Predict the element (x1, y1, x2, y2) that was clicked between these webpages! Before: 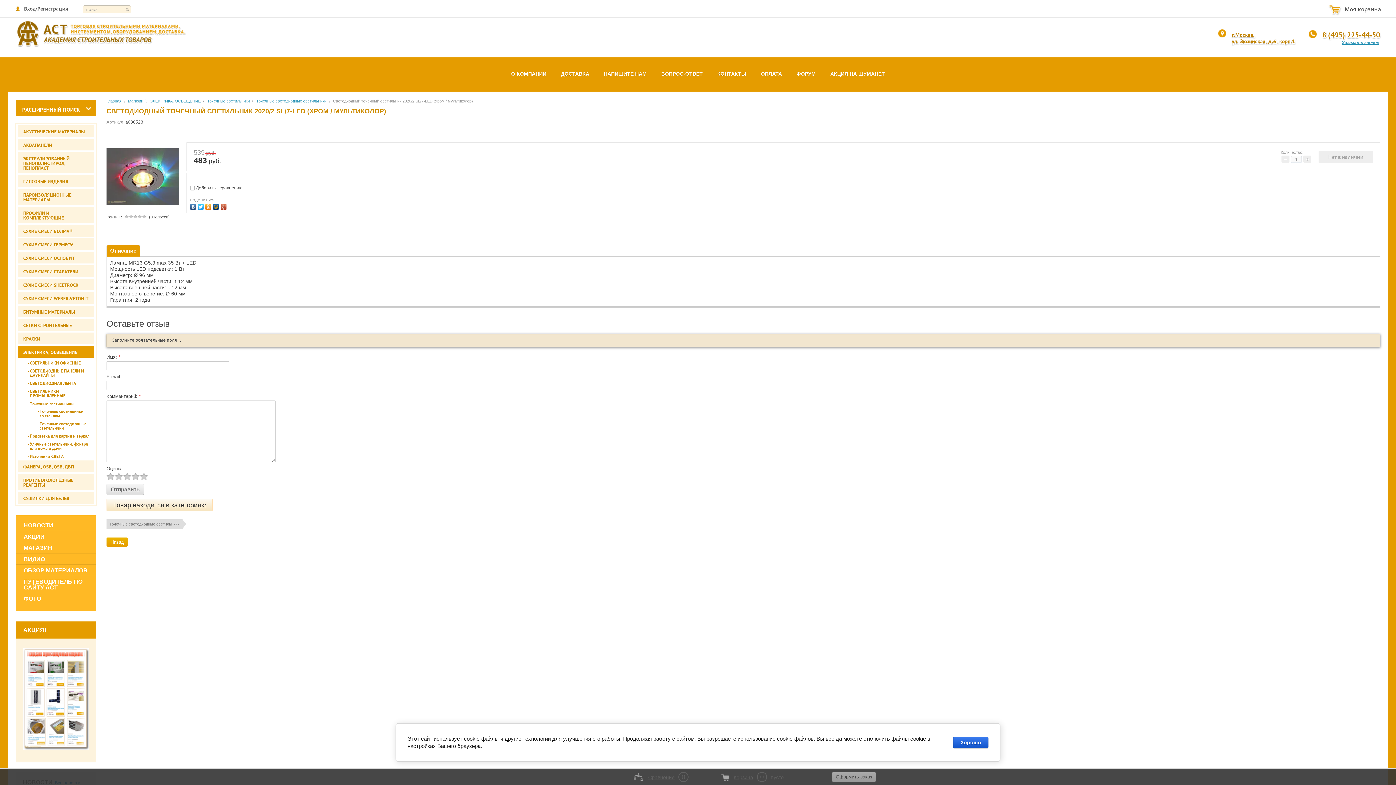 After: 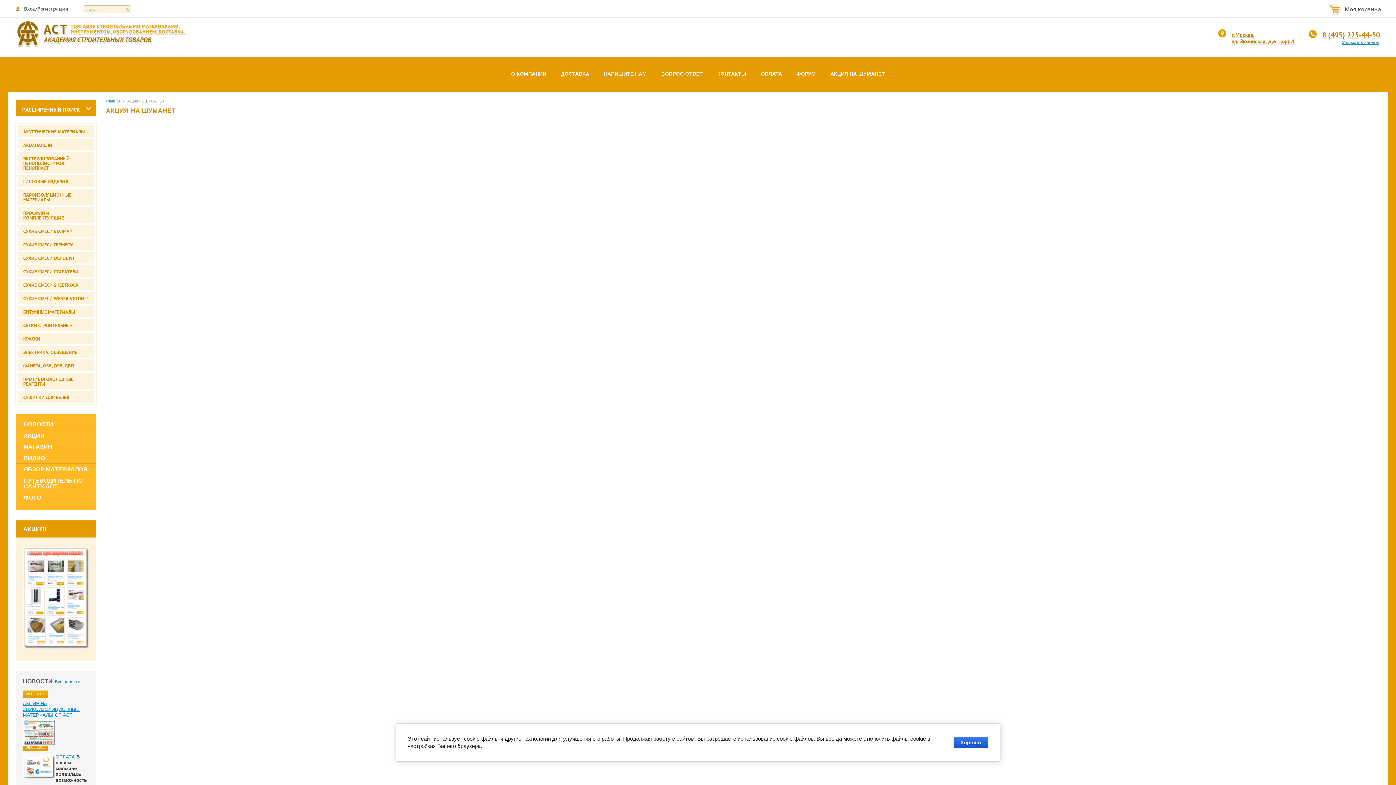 Action: label: АКЦИЯ НА ШУМАНЕТ bbox: (823, 65, 892, 82)